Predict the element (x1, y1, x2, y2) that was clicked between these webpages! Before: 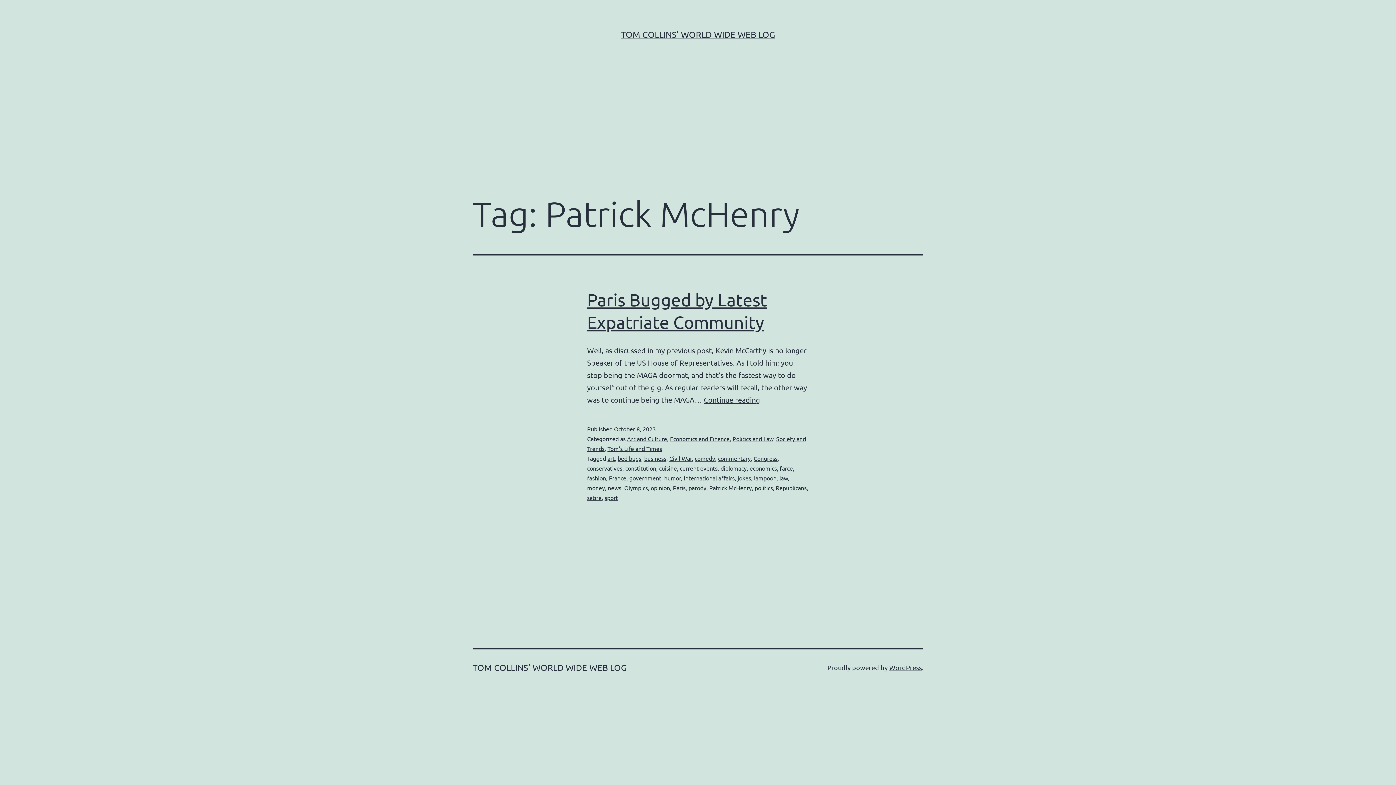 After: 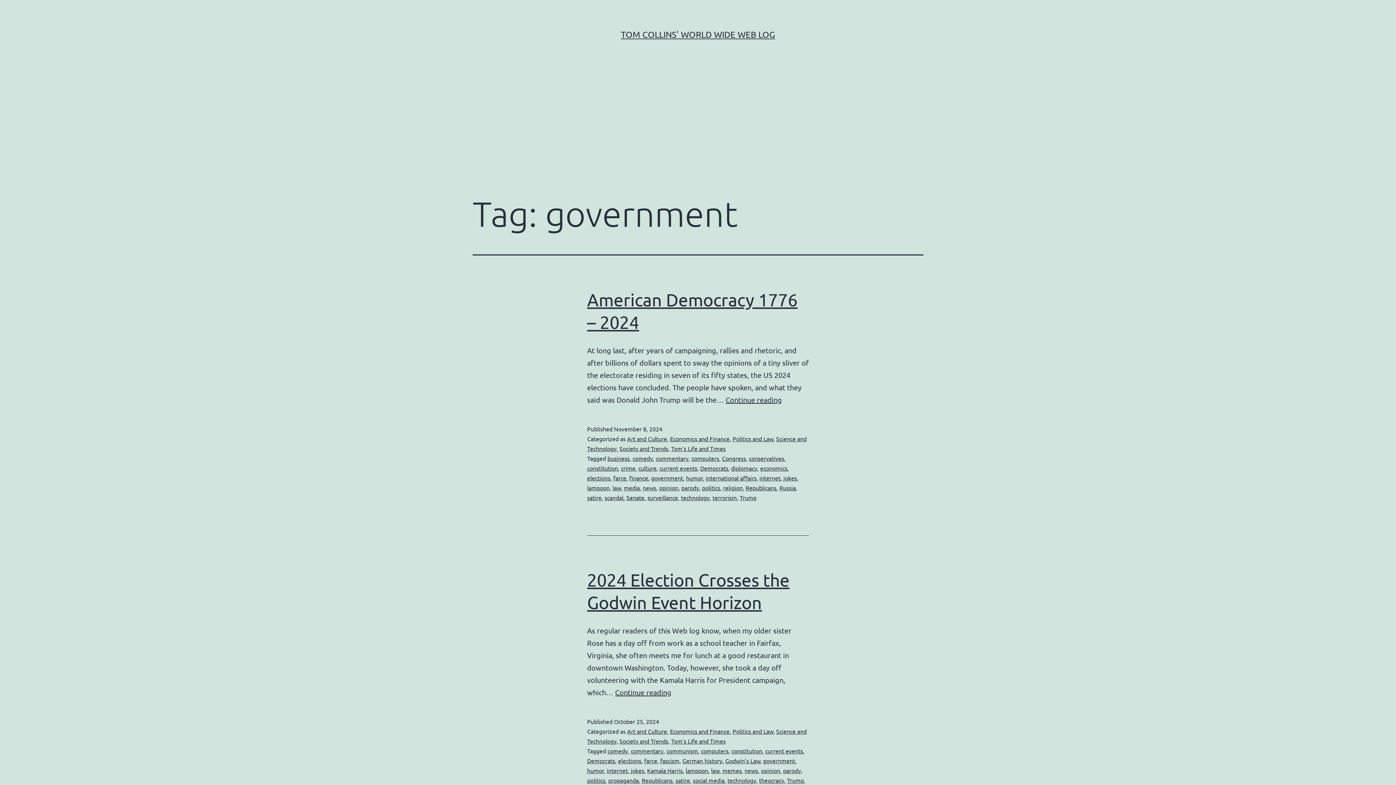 Action: bbox: (629, 474, 661, 481) label: government